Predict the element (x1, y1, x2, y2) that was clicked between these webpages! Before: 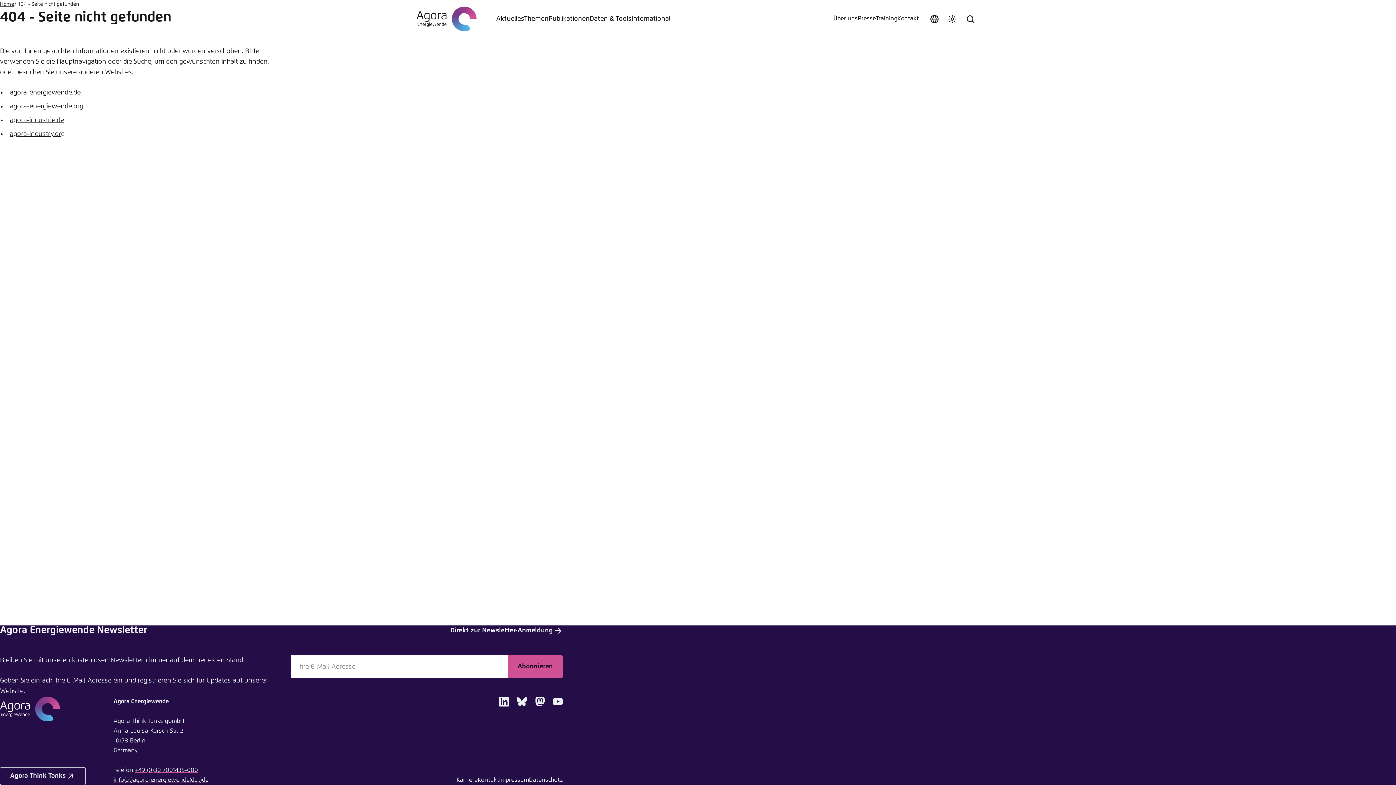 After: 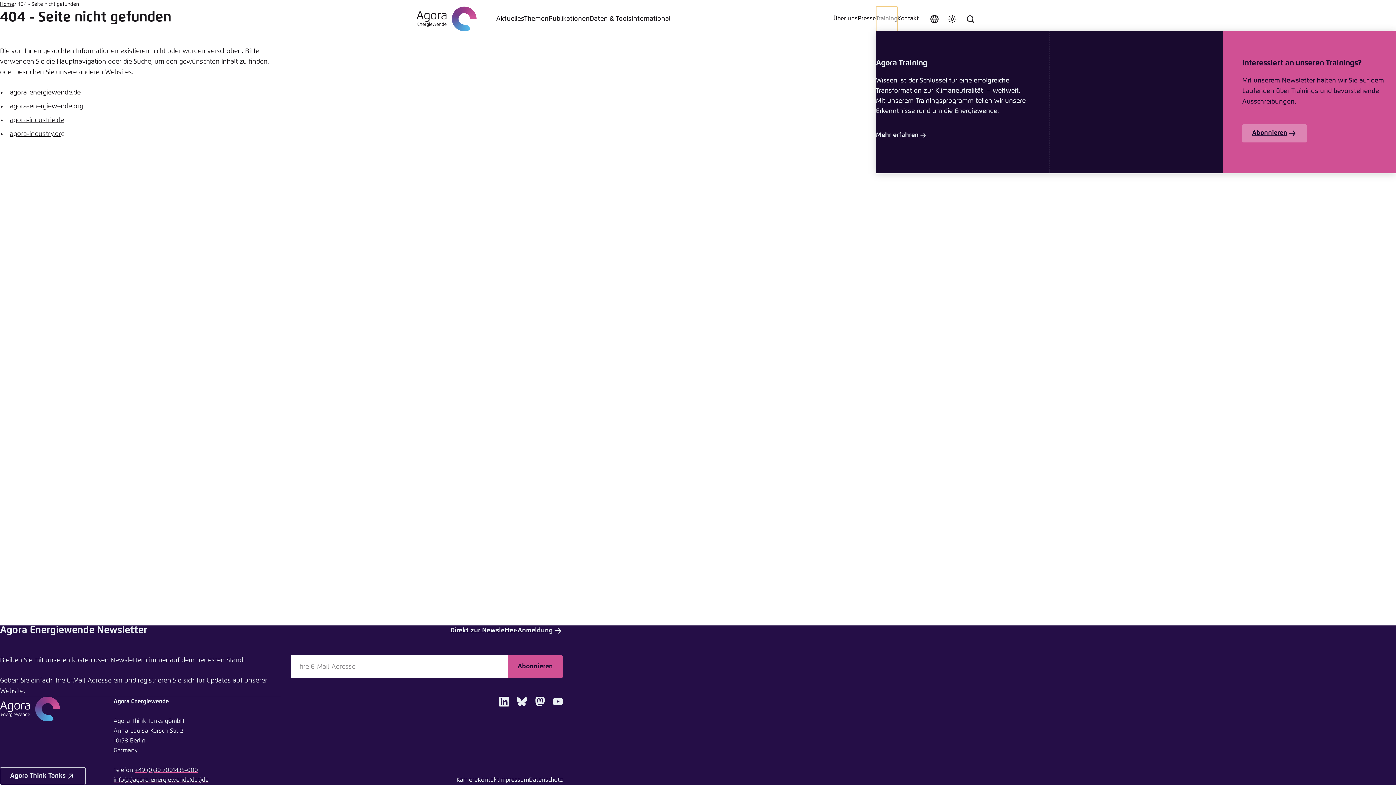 Action: label: Training bbox: (876, 6, 897, 31)